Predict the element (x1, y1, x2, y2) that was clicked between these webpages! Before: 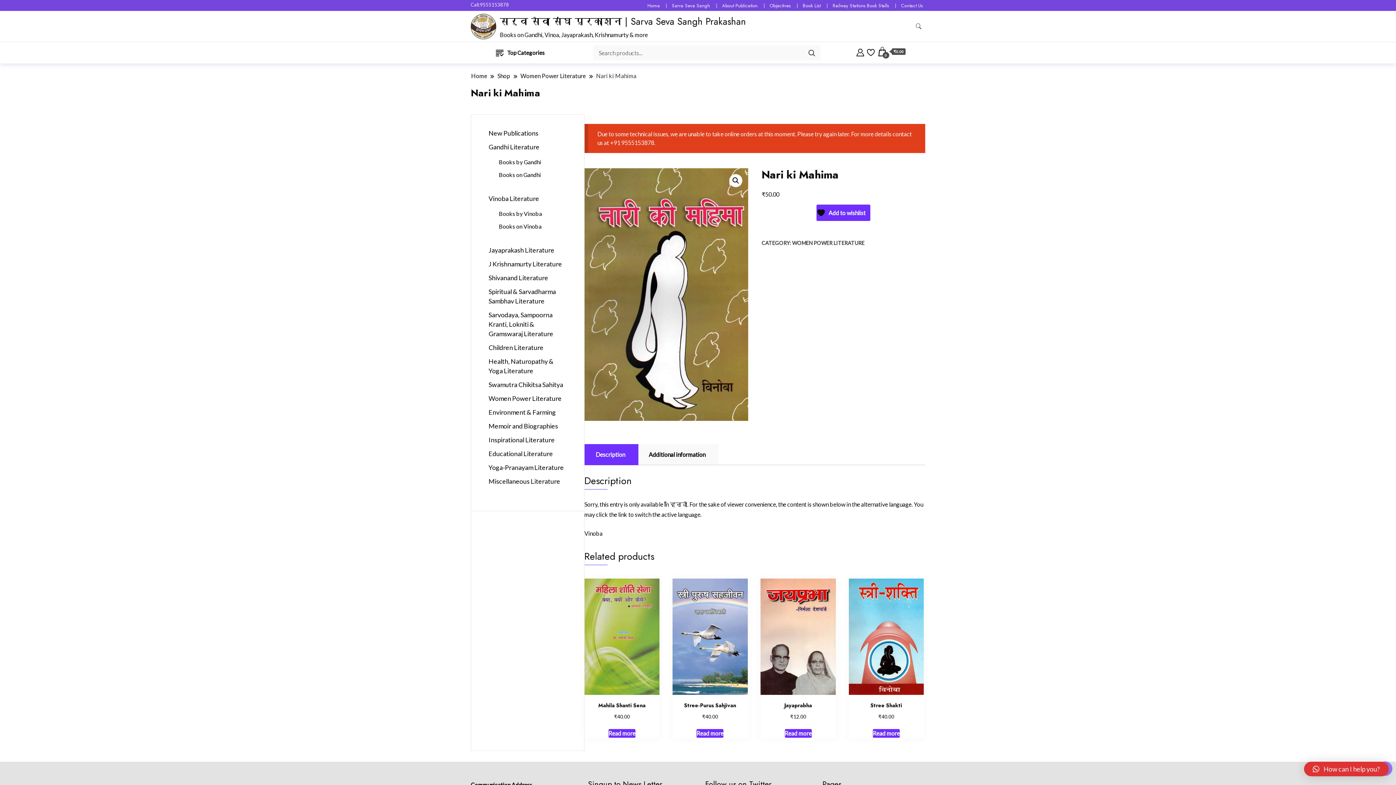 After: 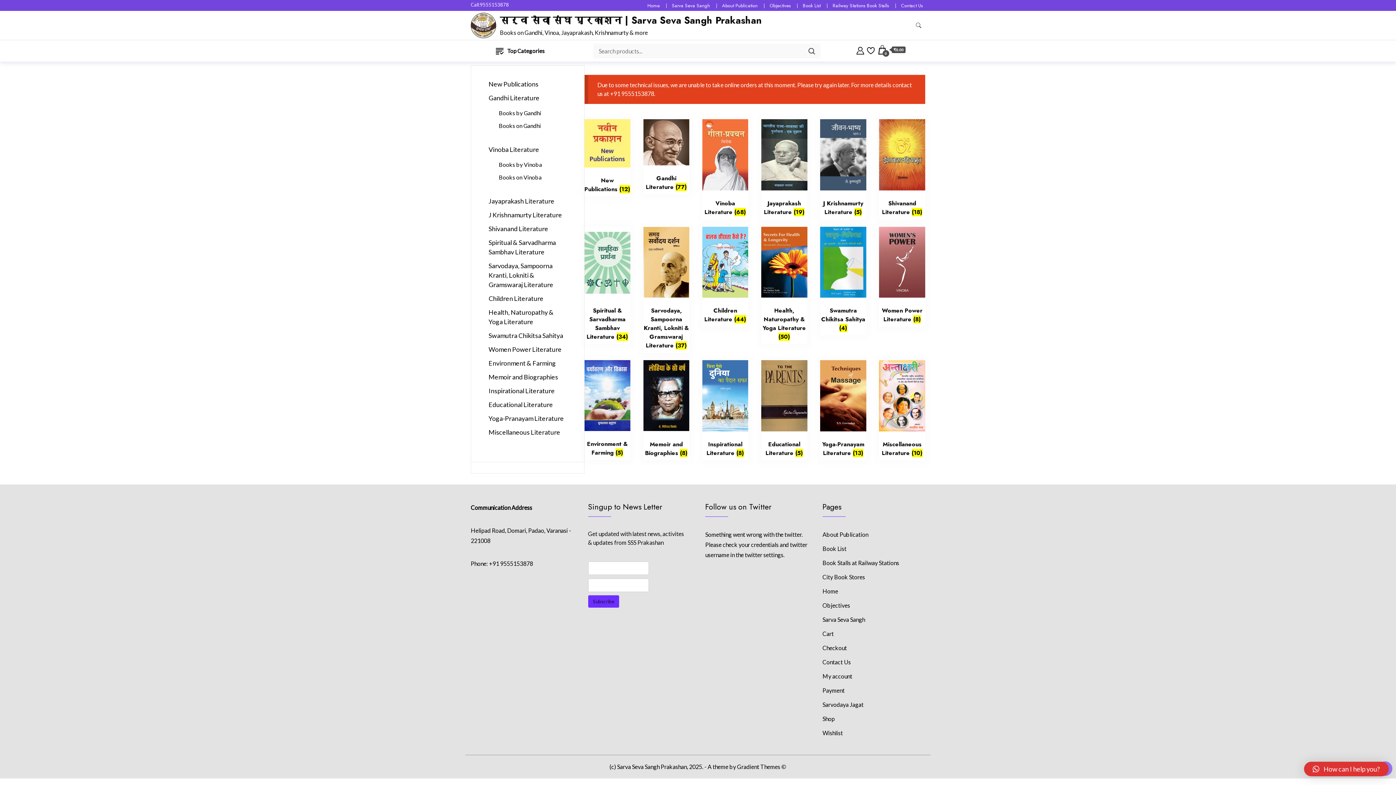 Action: bbox: (470, 13, 500, 39)